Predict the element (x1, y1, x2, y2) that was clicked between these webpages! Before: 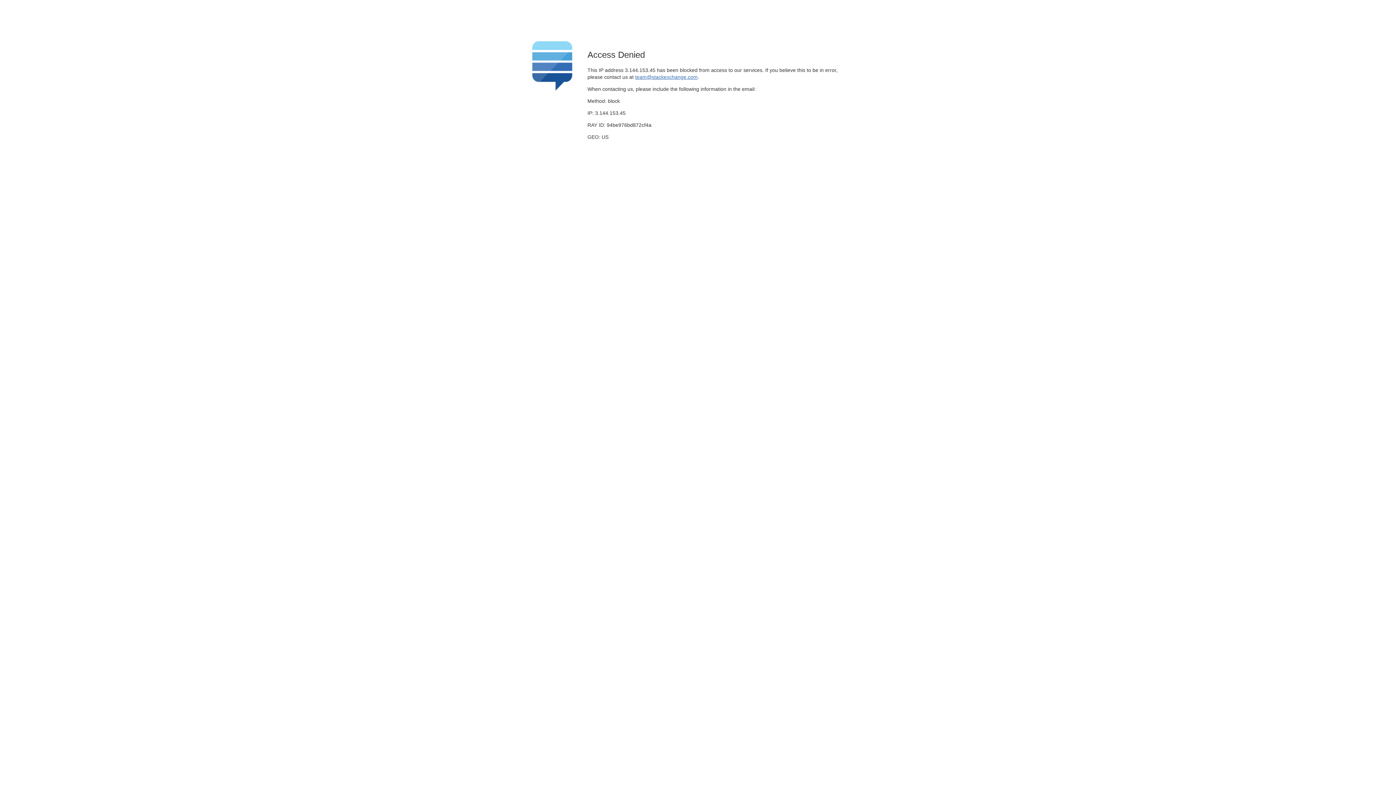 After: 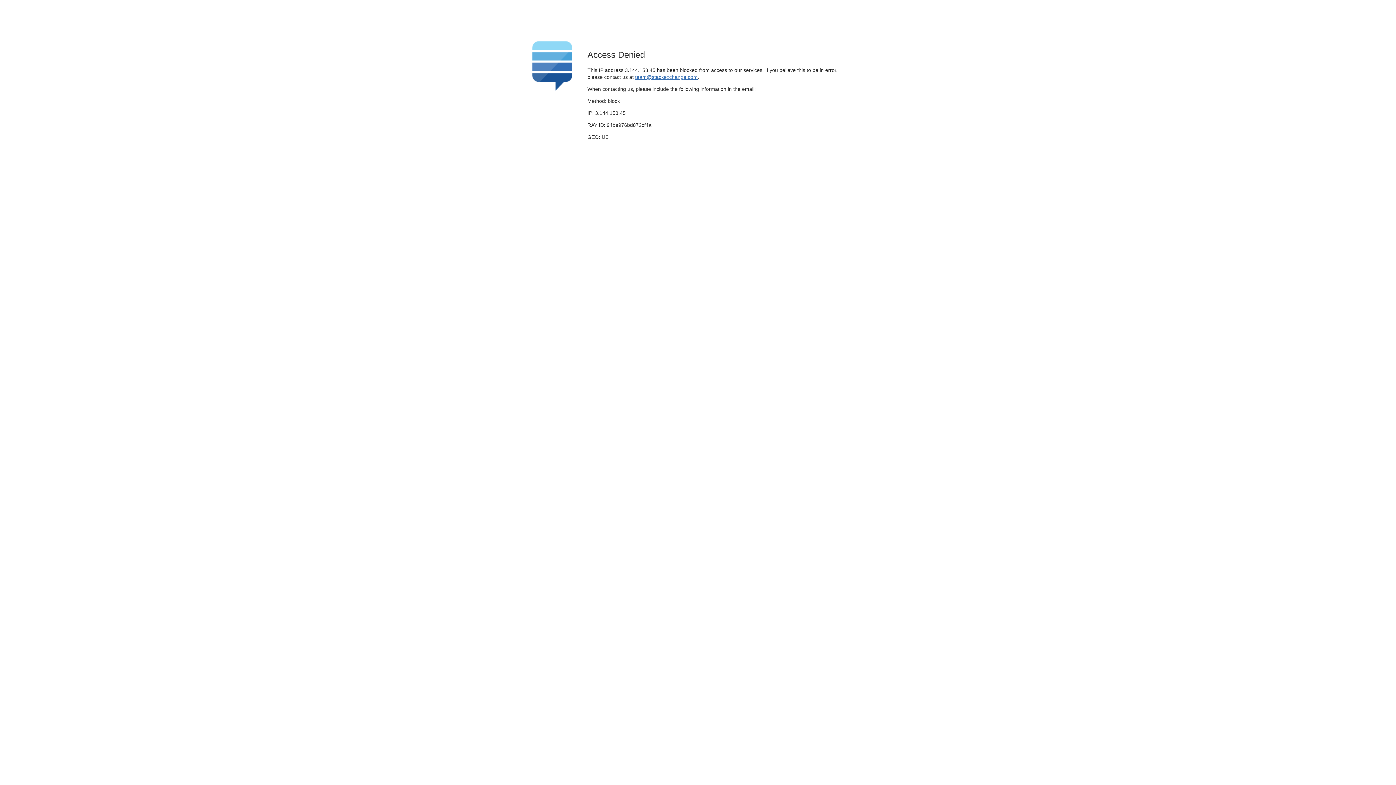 Action: label: team@stackexchange.com bbox: (635, 74, 697, 79)